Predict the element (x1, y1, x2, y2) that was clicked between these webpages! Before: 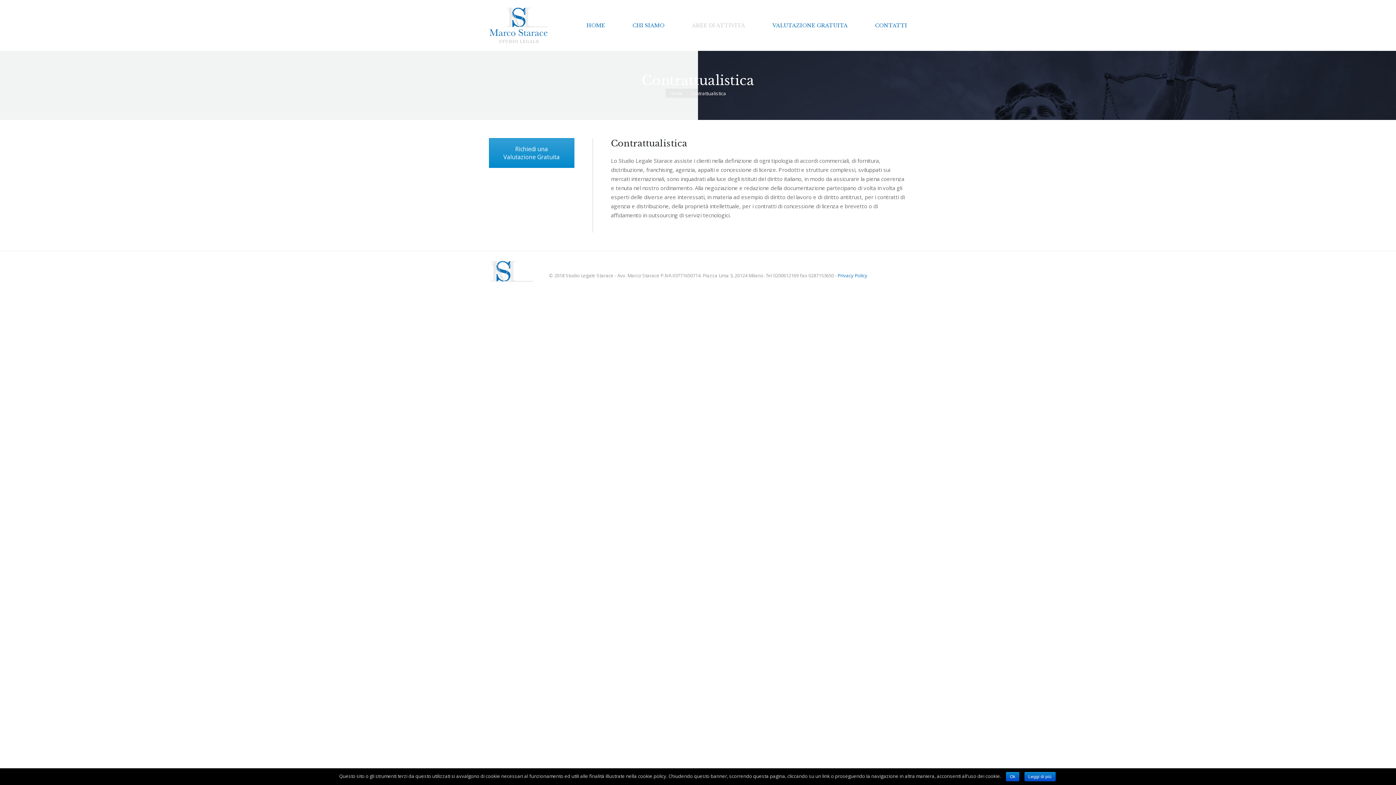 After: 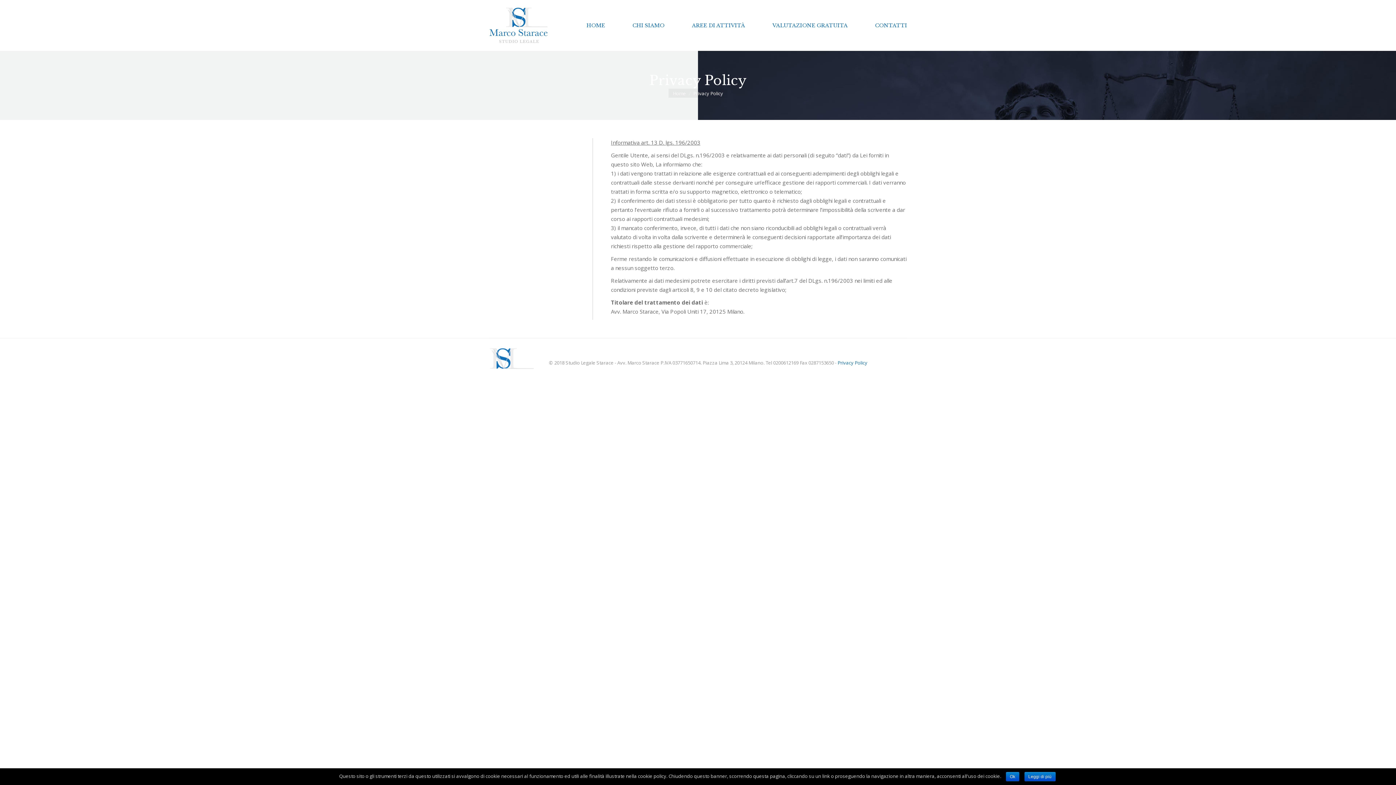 Action: label: Privacy Policy bbox: (837, 272, 867, 278)